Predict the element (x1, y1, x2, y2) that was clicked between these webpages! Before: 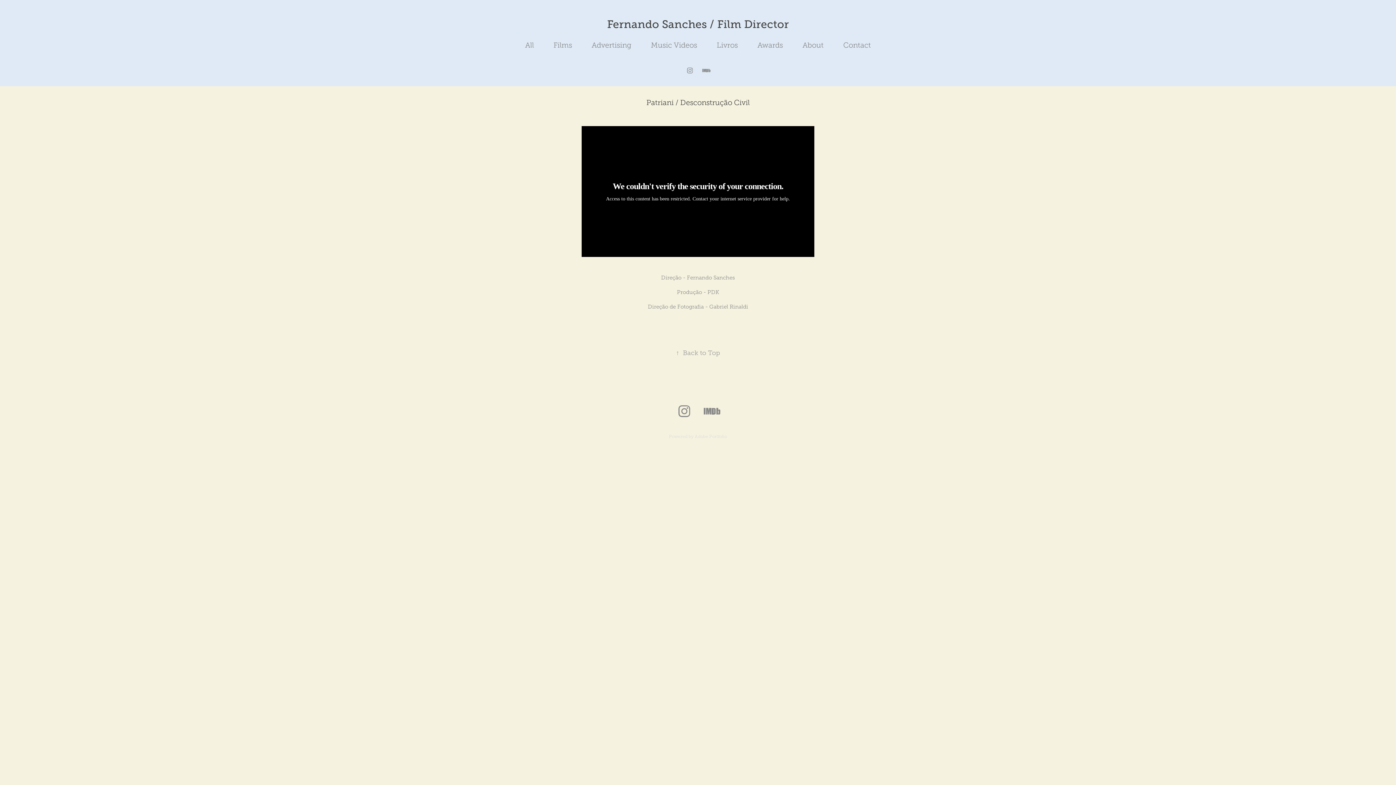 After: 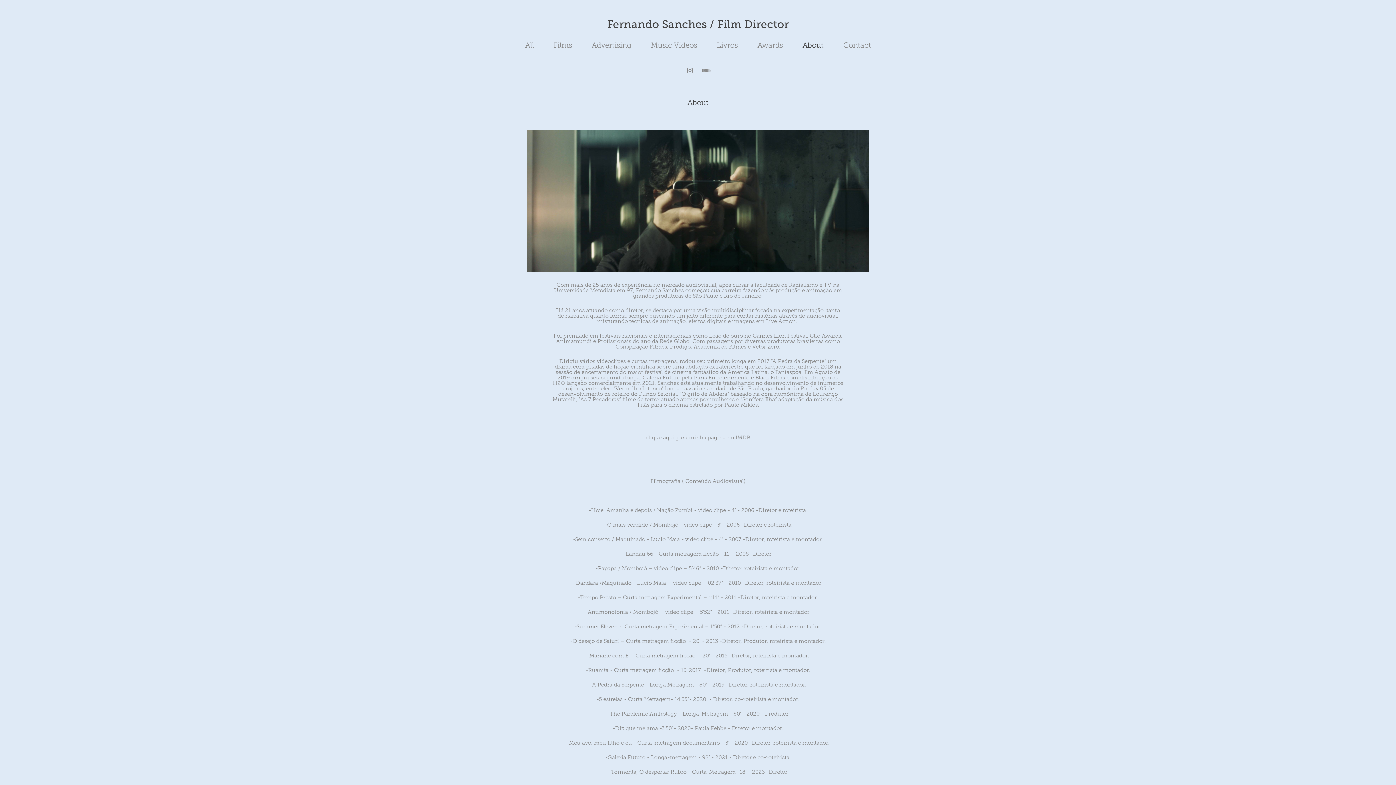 Action: label: About bbox: (802, 41, 823, 49)